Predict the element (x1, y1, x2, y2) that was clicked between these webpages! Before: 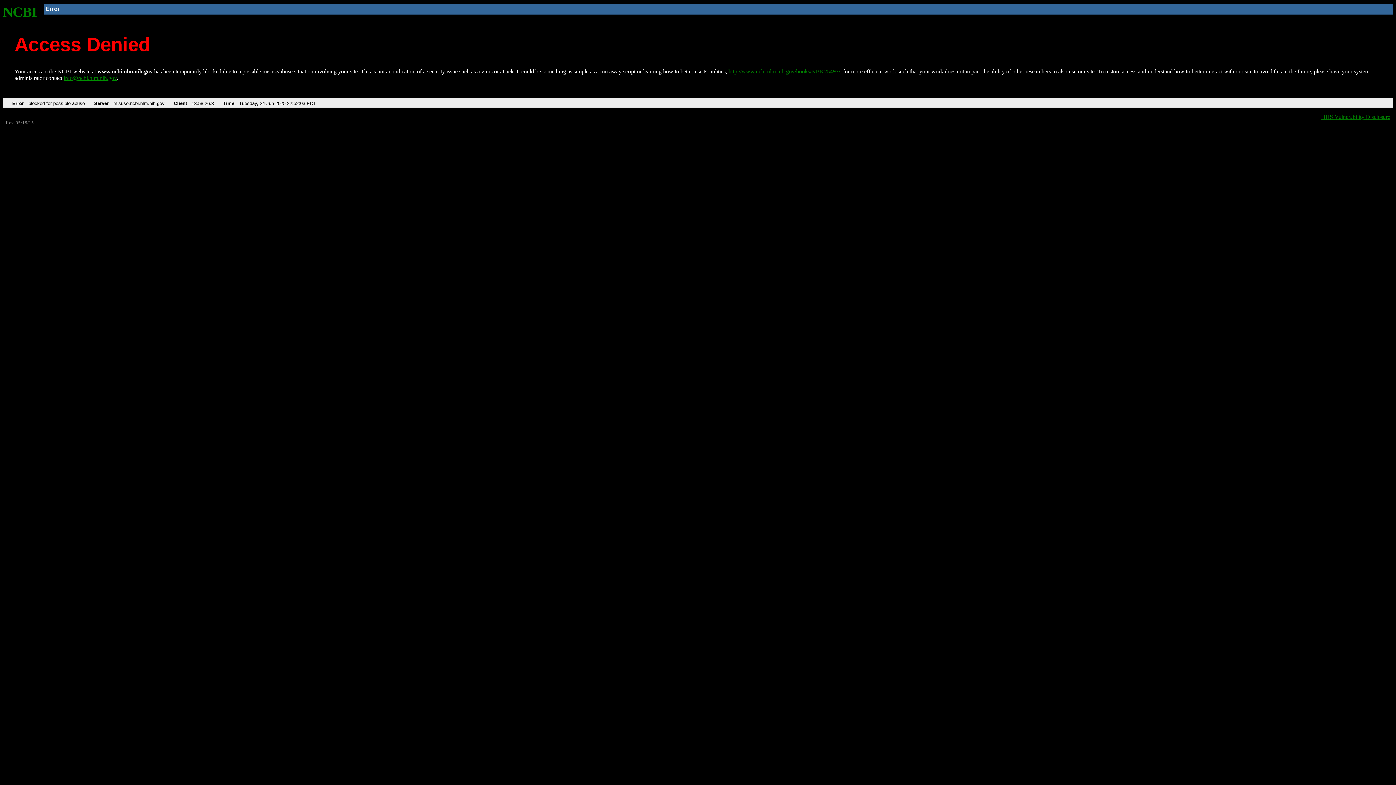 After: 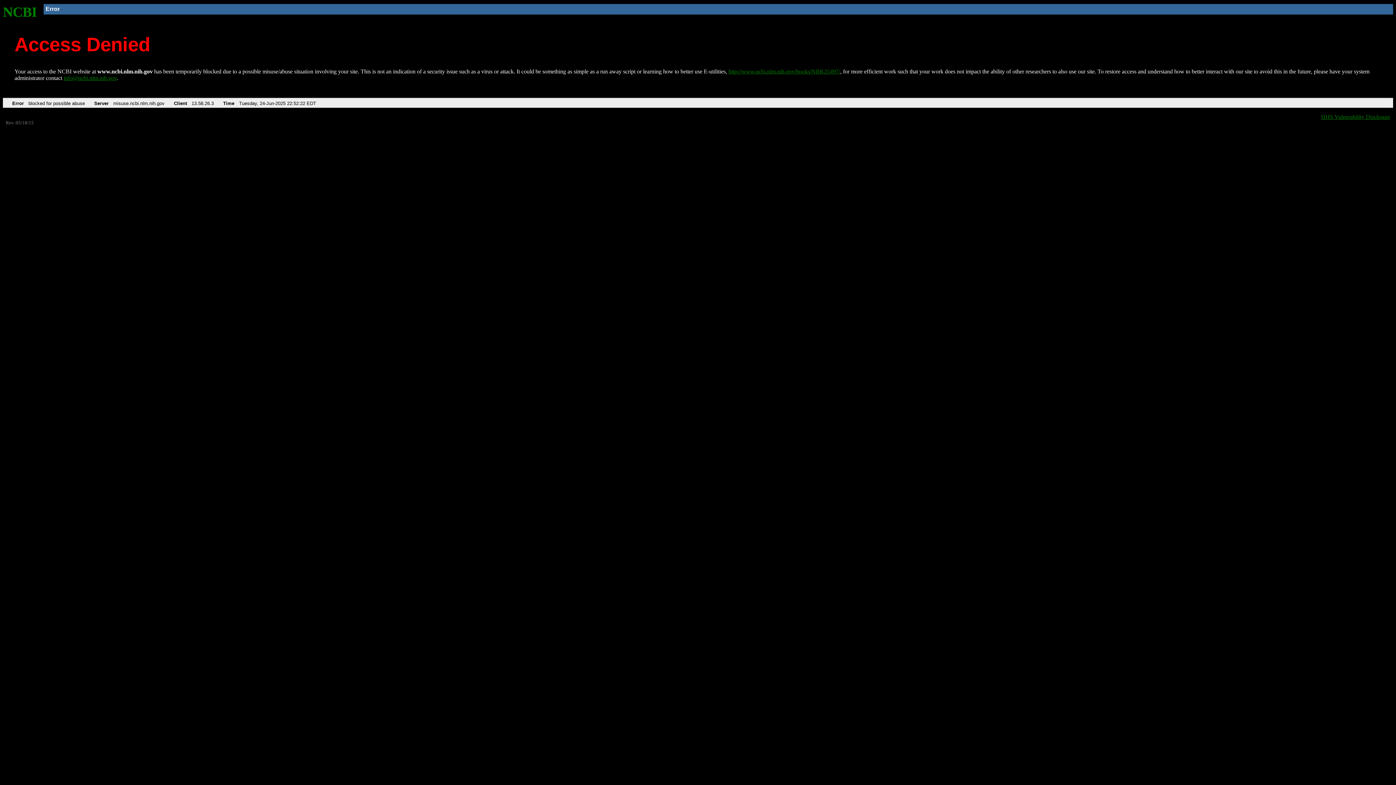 Action: label: NCBI bbox: (2, 4, 37, 19)